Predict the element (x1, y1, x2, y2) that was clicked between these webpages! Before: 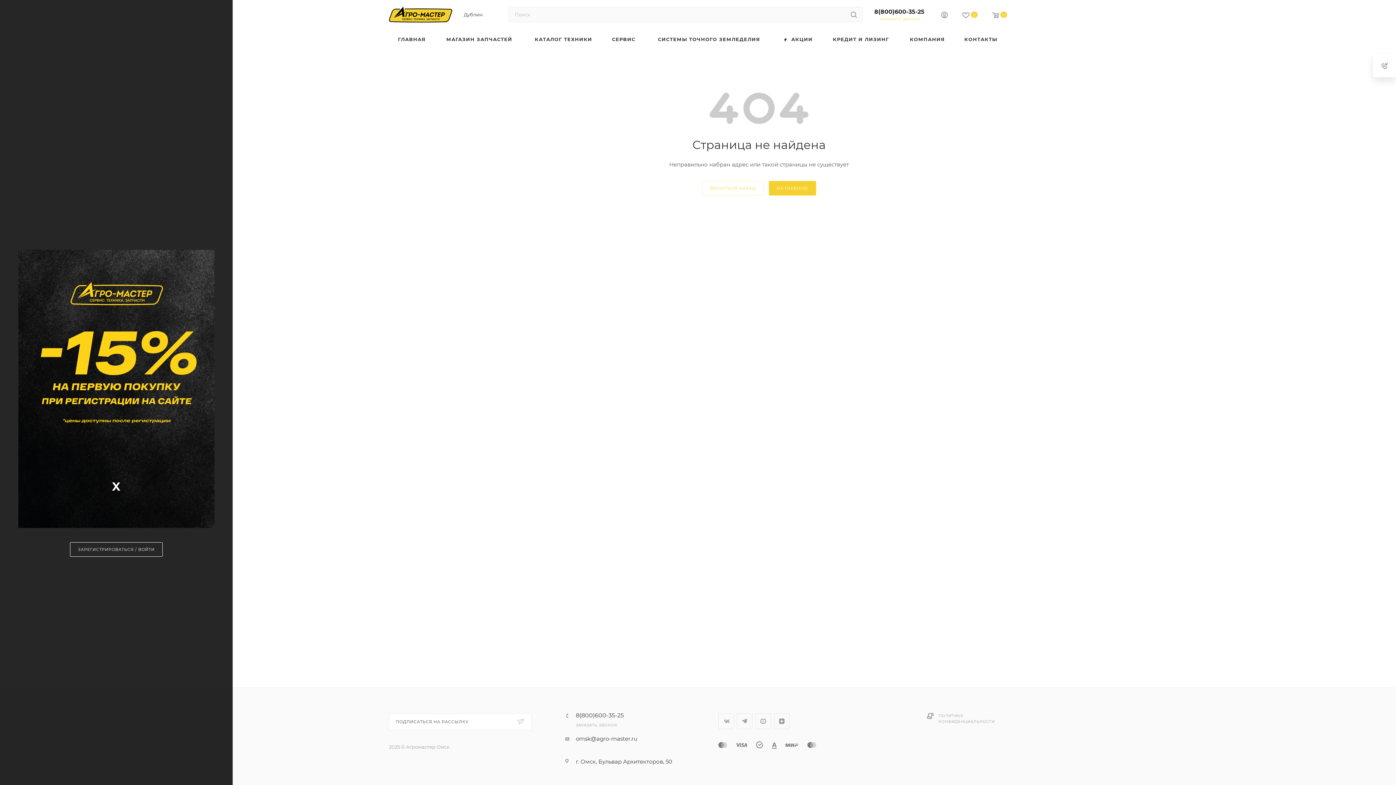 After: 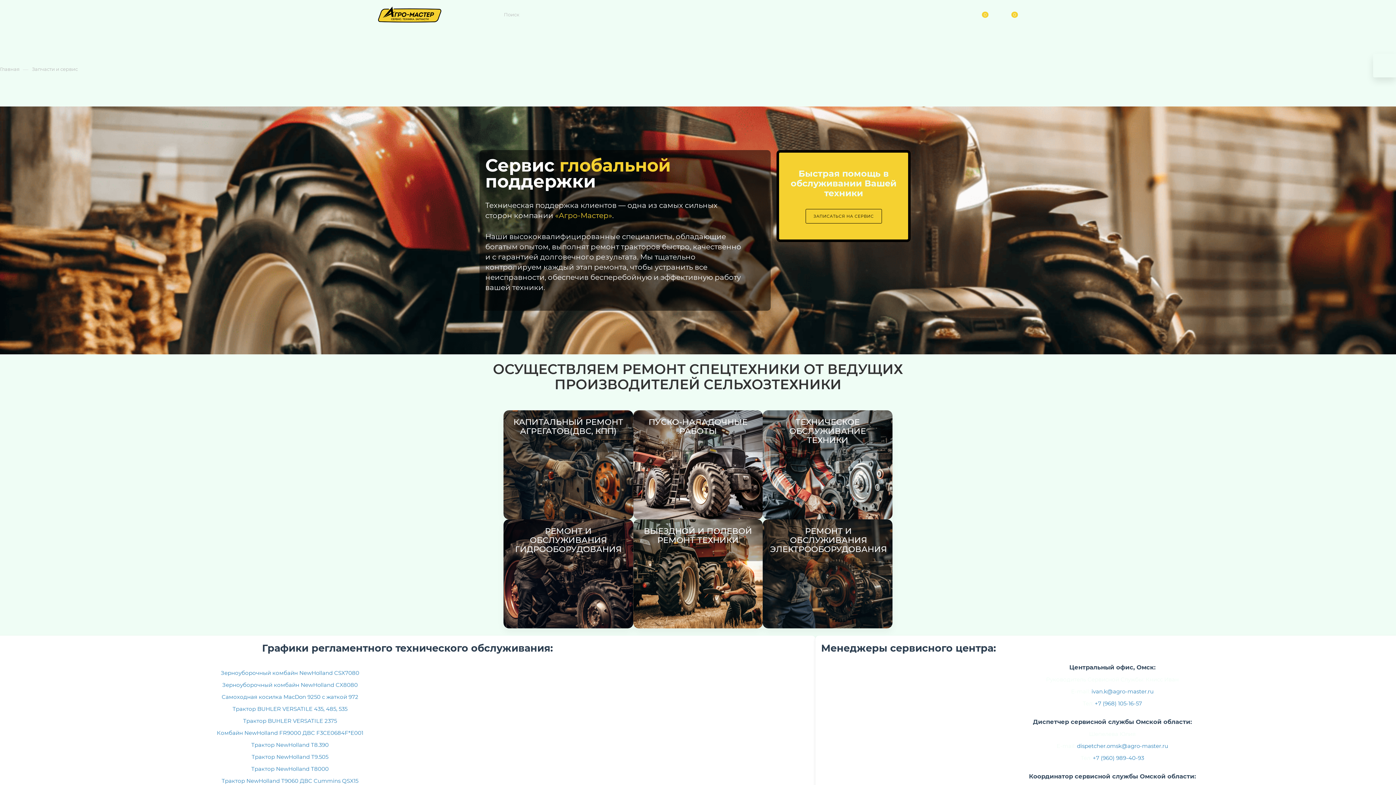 Action: bbox: (603, 29, 644, 49) label: СЕРВИС